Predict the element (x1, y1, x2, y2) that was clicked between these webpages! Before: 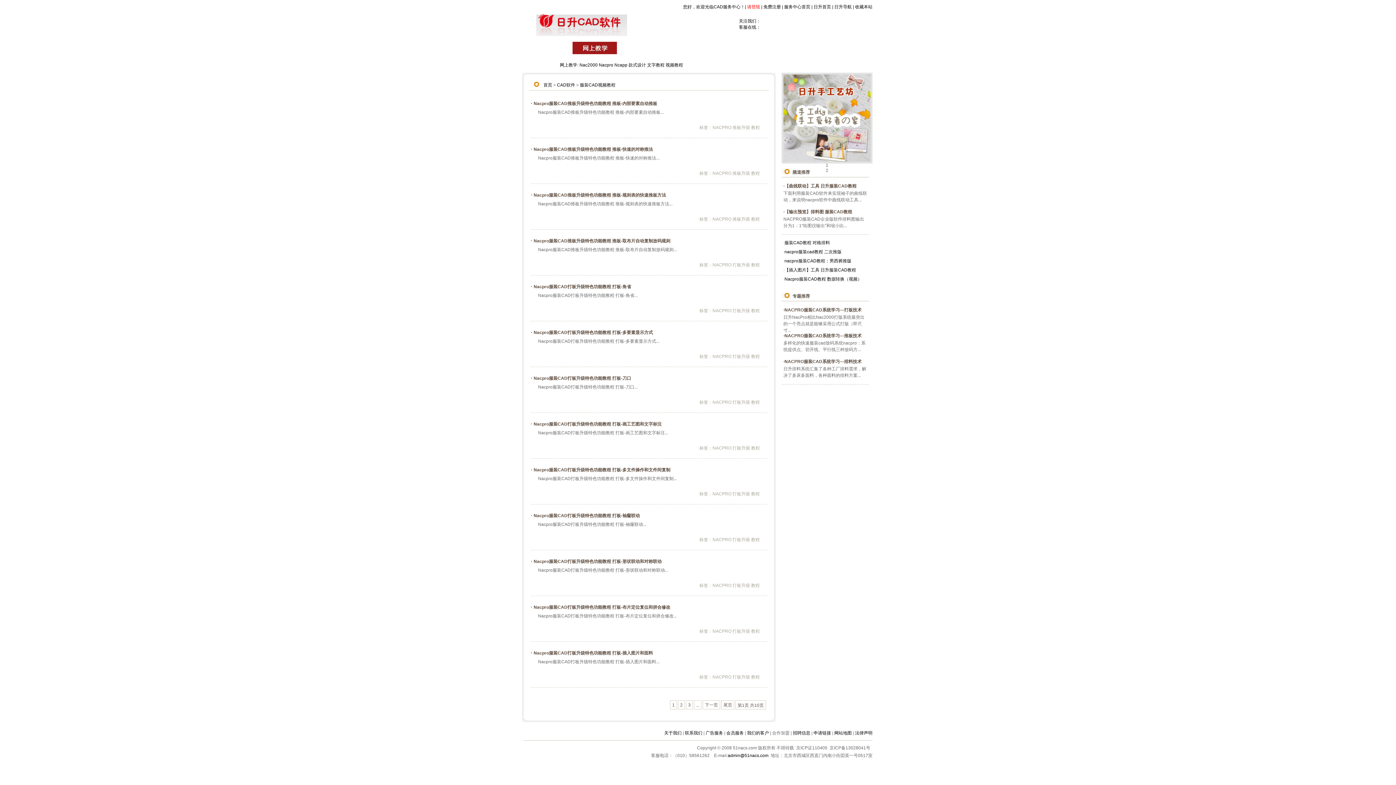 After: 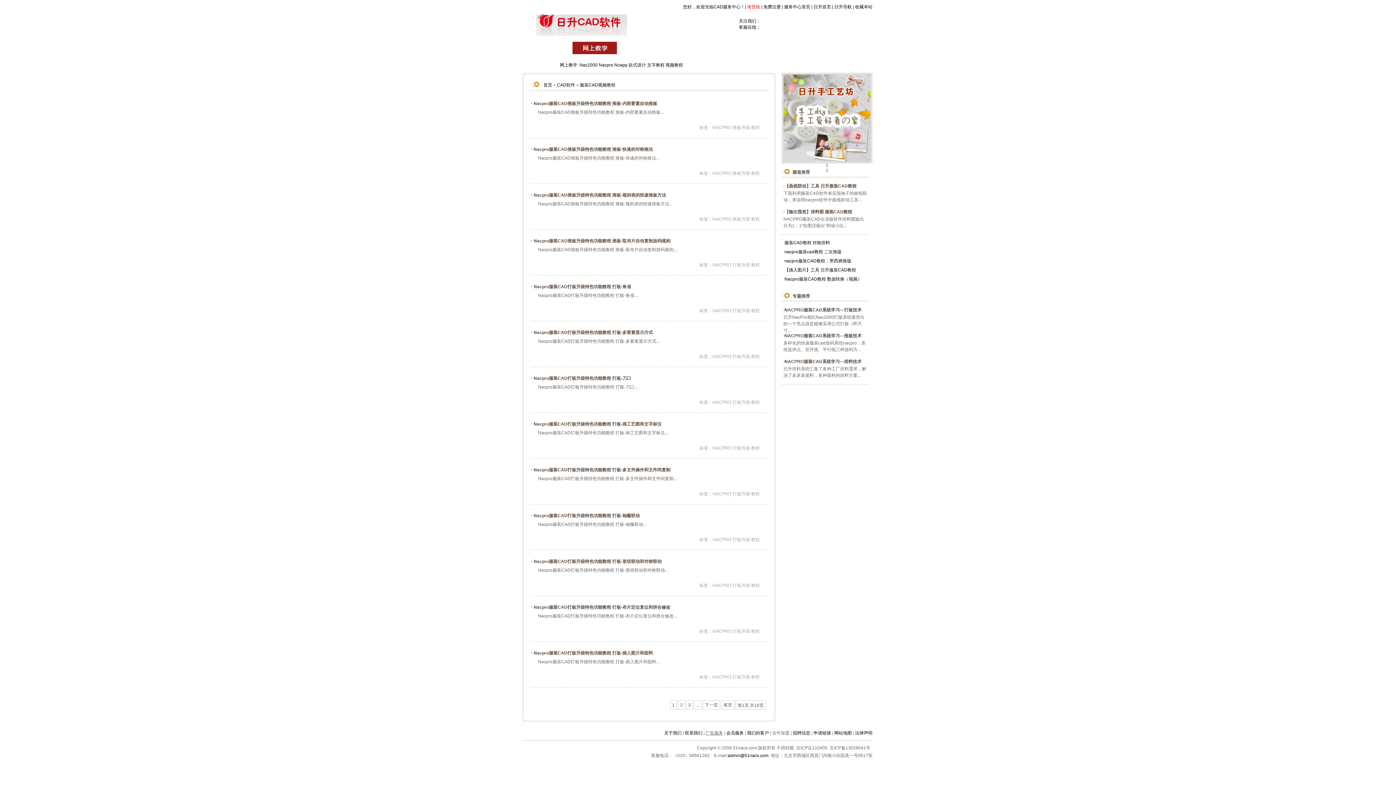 Action: bbox: (705, 730, 723, 736) label: 广告服务